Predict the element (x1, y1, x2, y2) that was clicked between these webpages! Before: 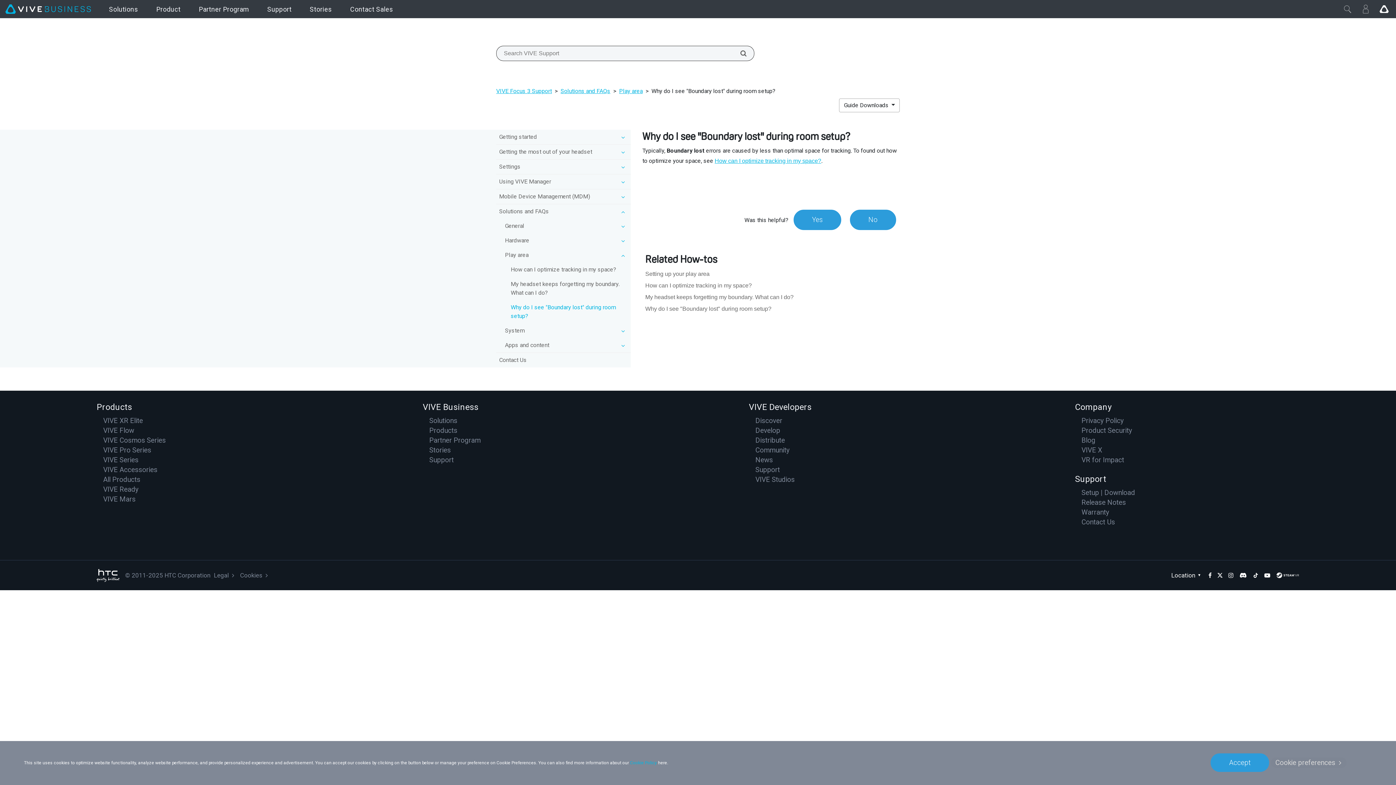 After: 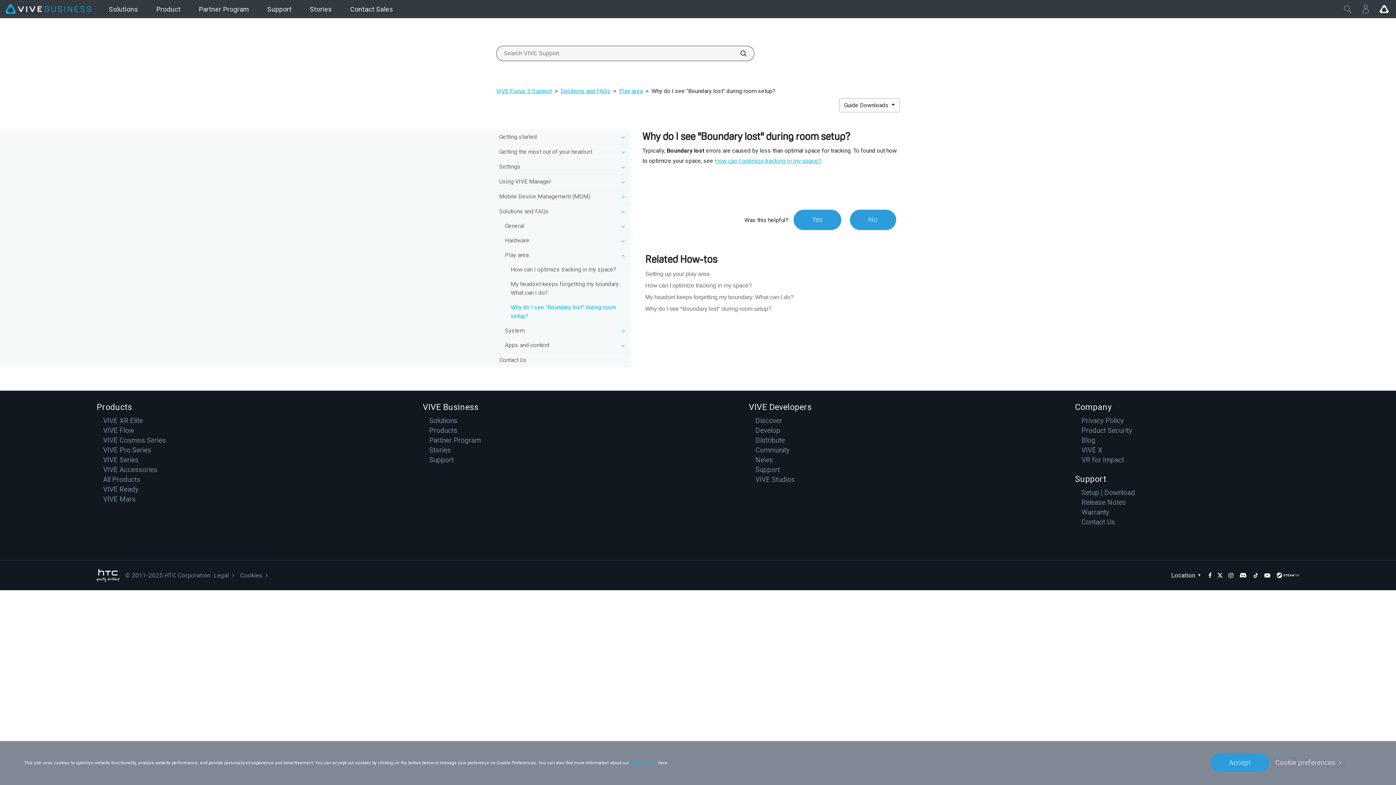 Action: bbox: (1253, 572, 1258, 578) label: TikTok